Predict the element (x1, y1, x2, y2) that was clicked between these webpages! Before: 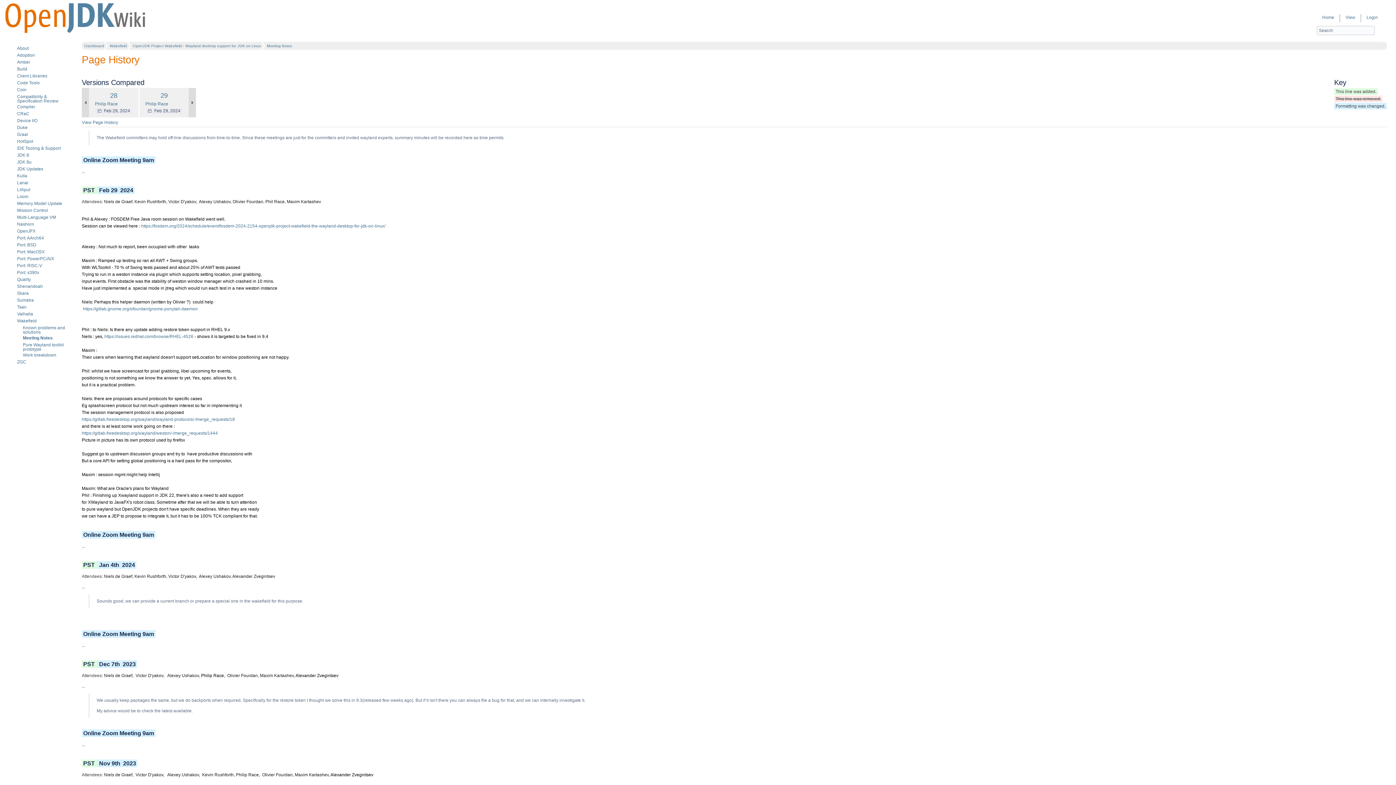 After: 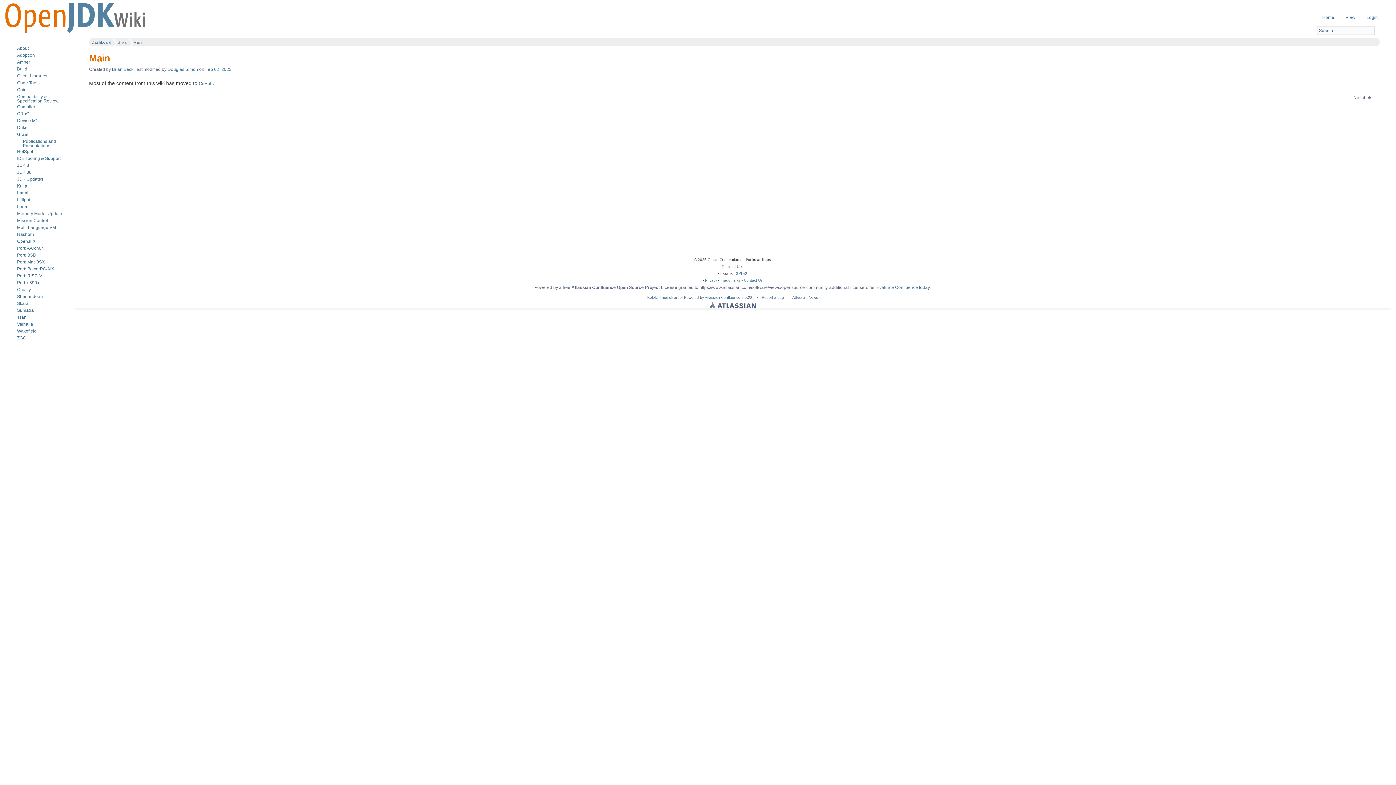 Action: bbox: (17, 132, 28, 137) label: Graal